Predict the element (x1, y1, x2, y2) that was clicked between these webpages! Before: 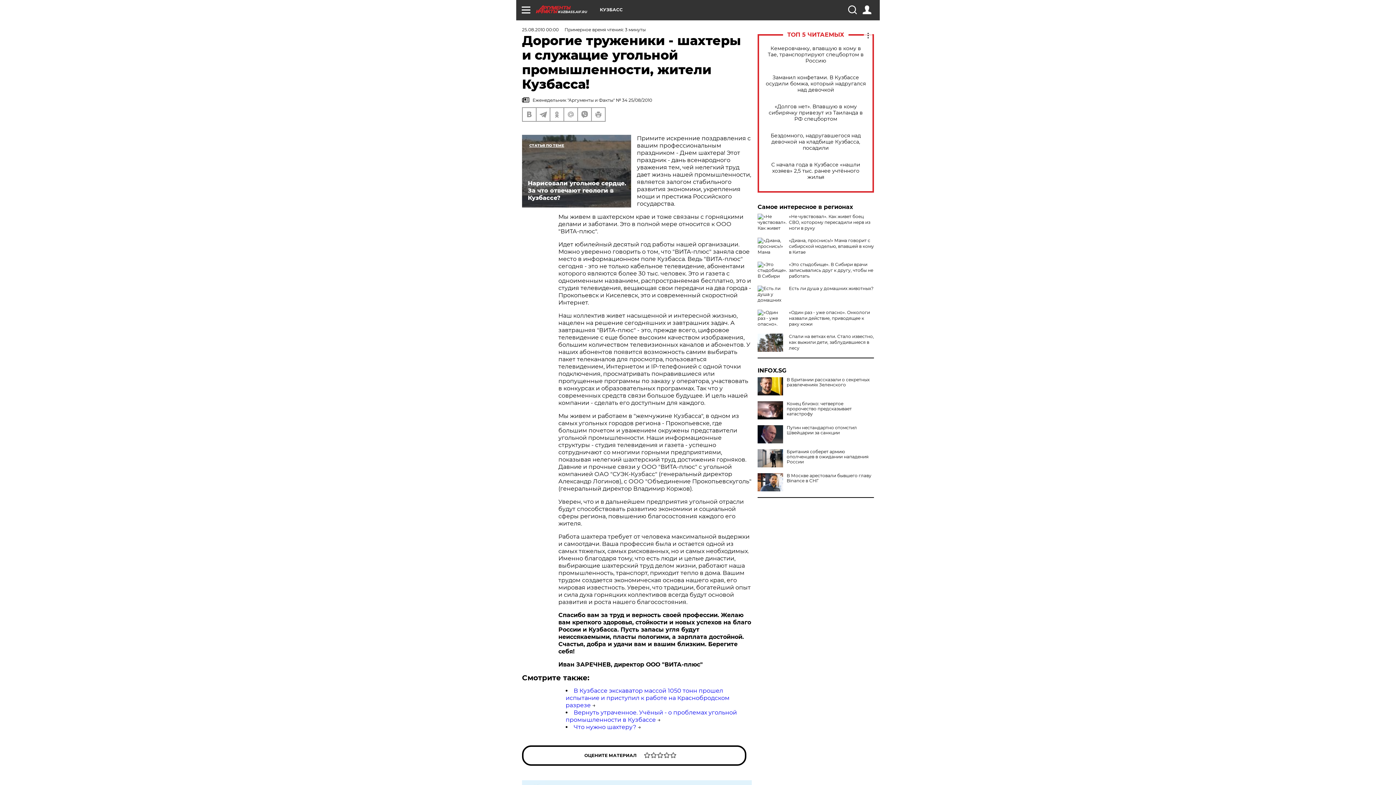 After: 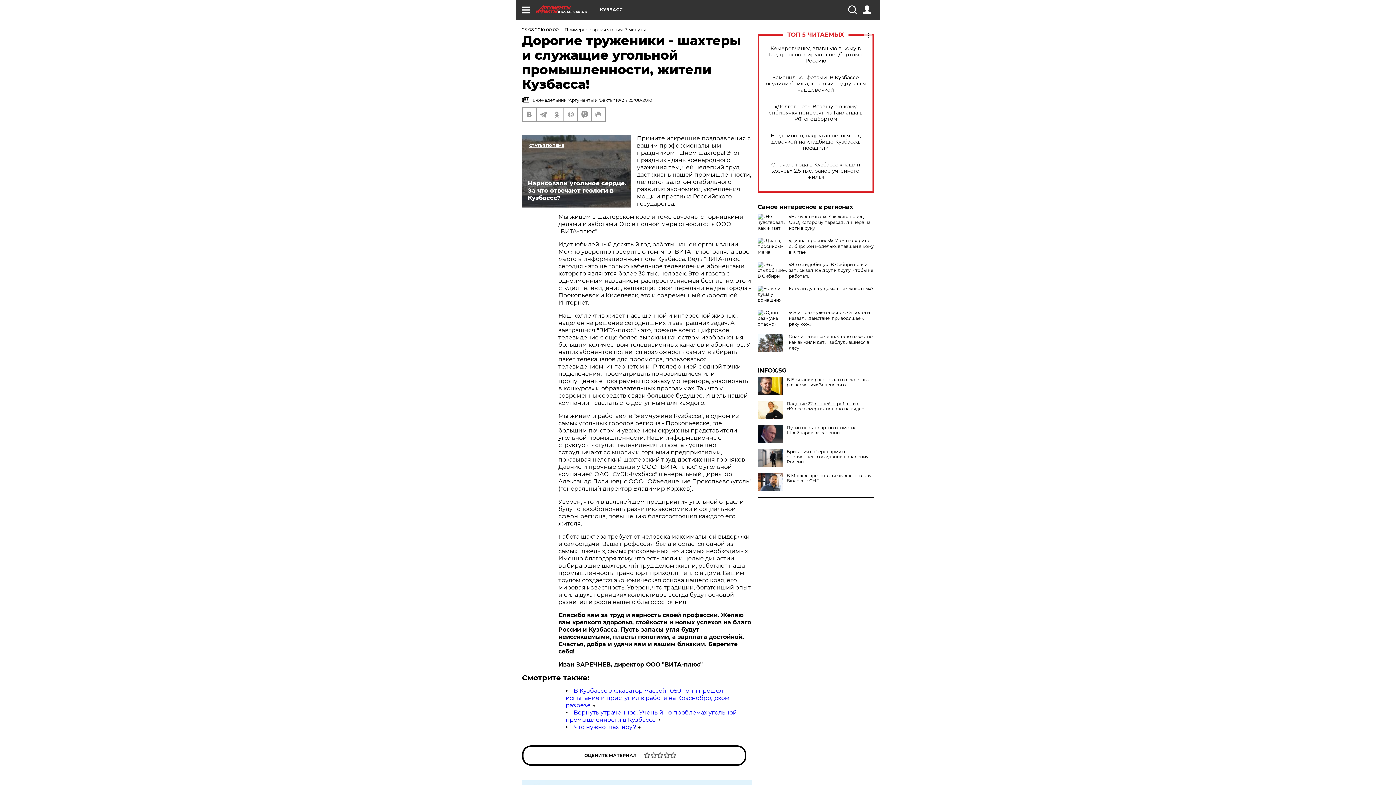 Action: bbox: (757, 401, 874, 416) label: Конец близко: четвертое пророчество предсказывает катастрофу